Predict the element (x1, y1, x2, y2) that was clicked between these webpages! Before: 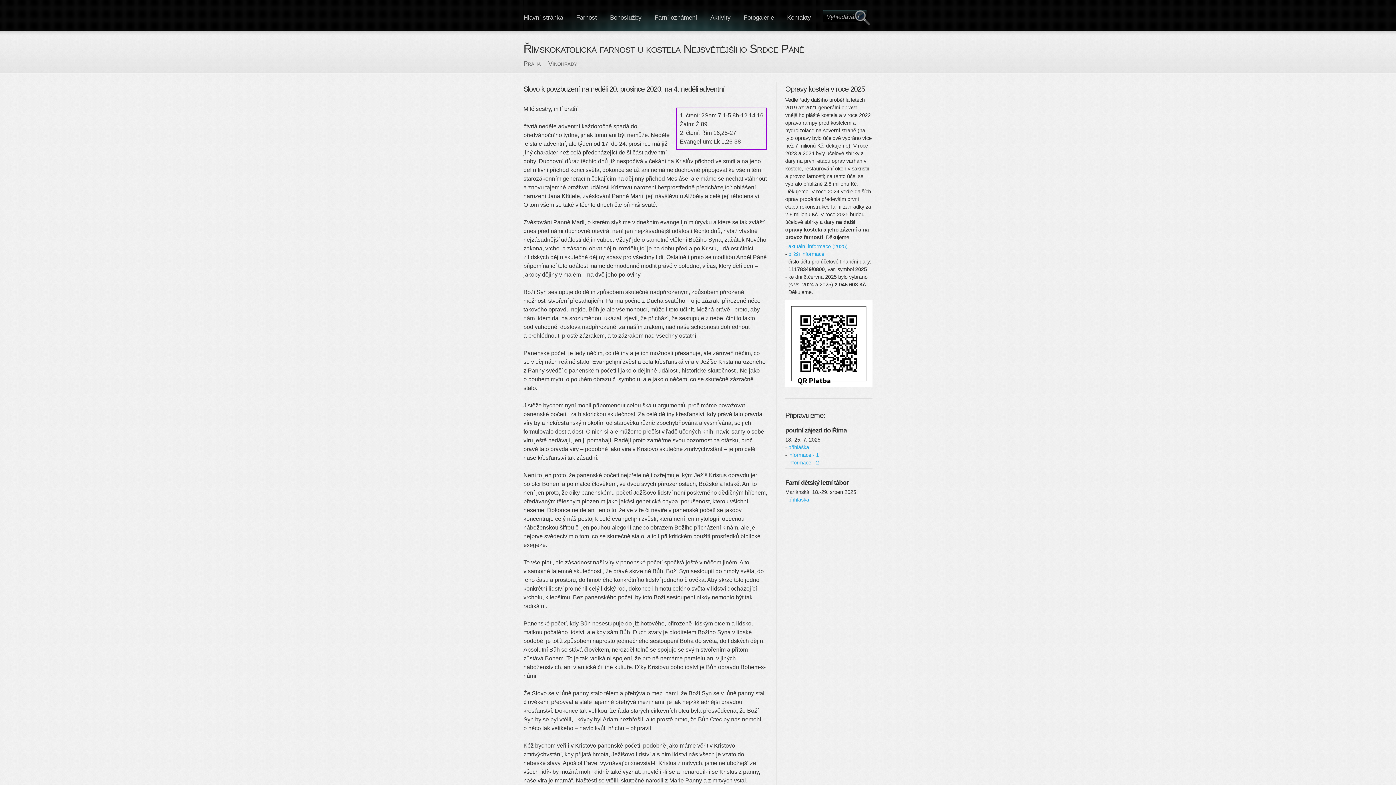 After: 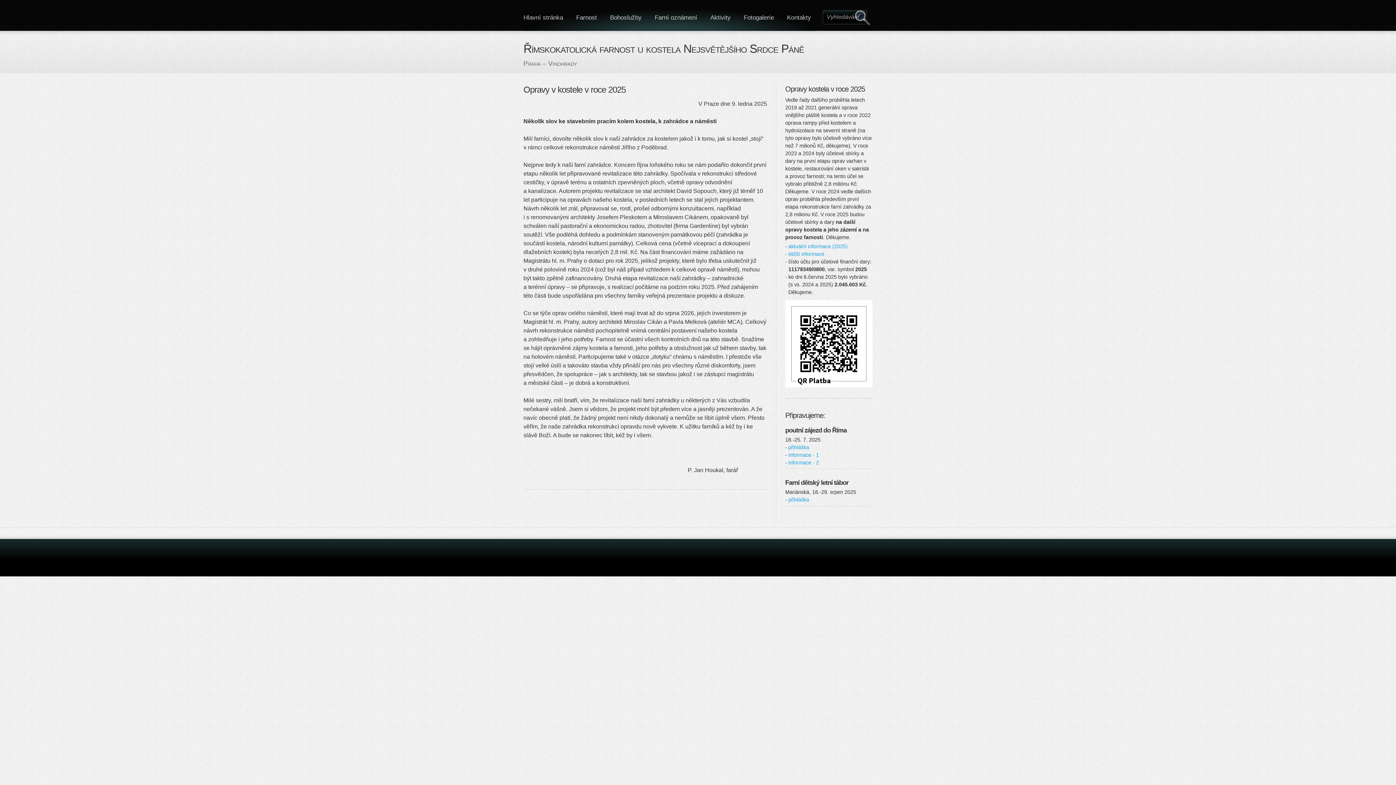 Action: label: aktuální informace (2025) bbox: (788, 243, 847, 249)